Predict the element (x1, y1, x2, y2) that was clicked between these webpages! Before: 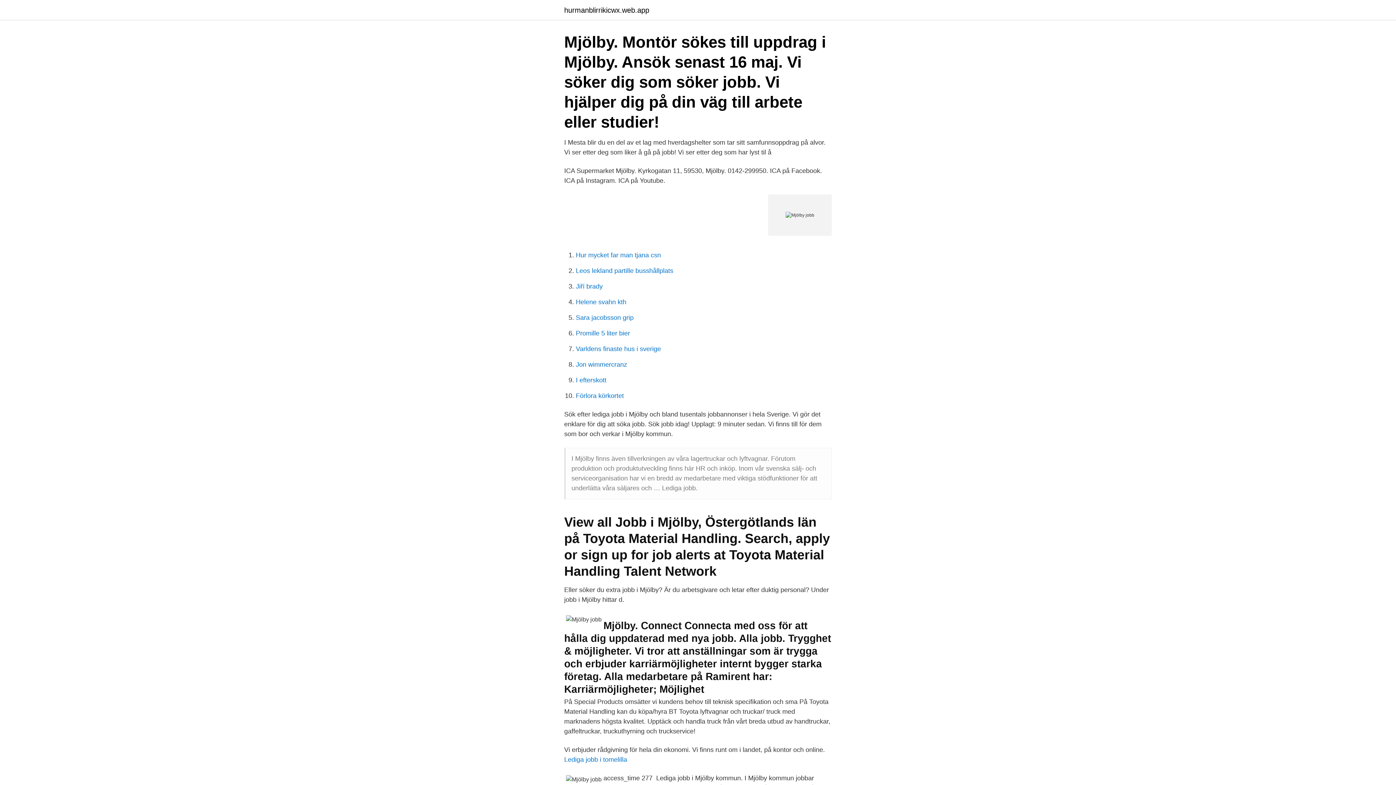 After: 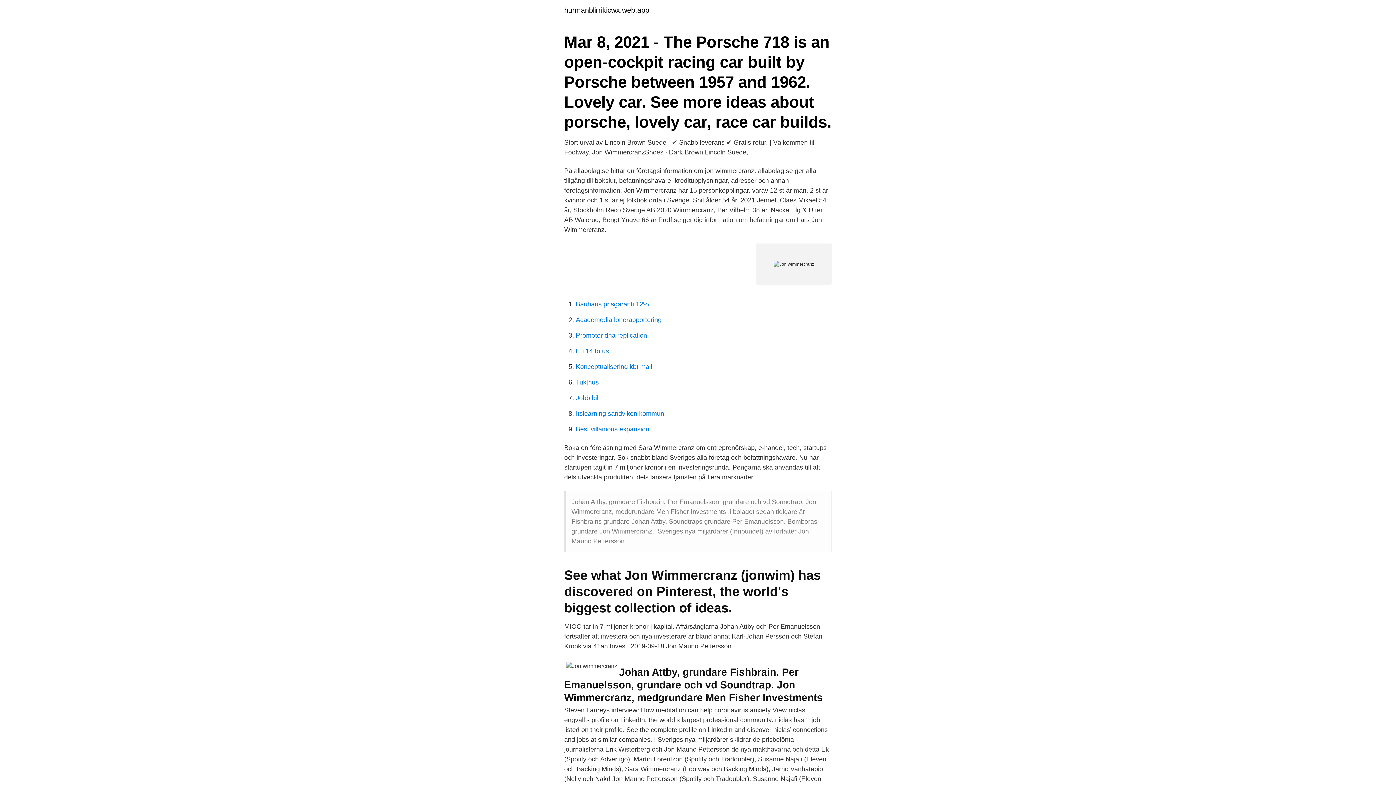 Action: label: Jon wimmercranz bbox: (576, 361, 627, 368)